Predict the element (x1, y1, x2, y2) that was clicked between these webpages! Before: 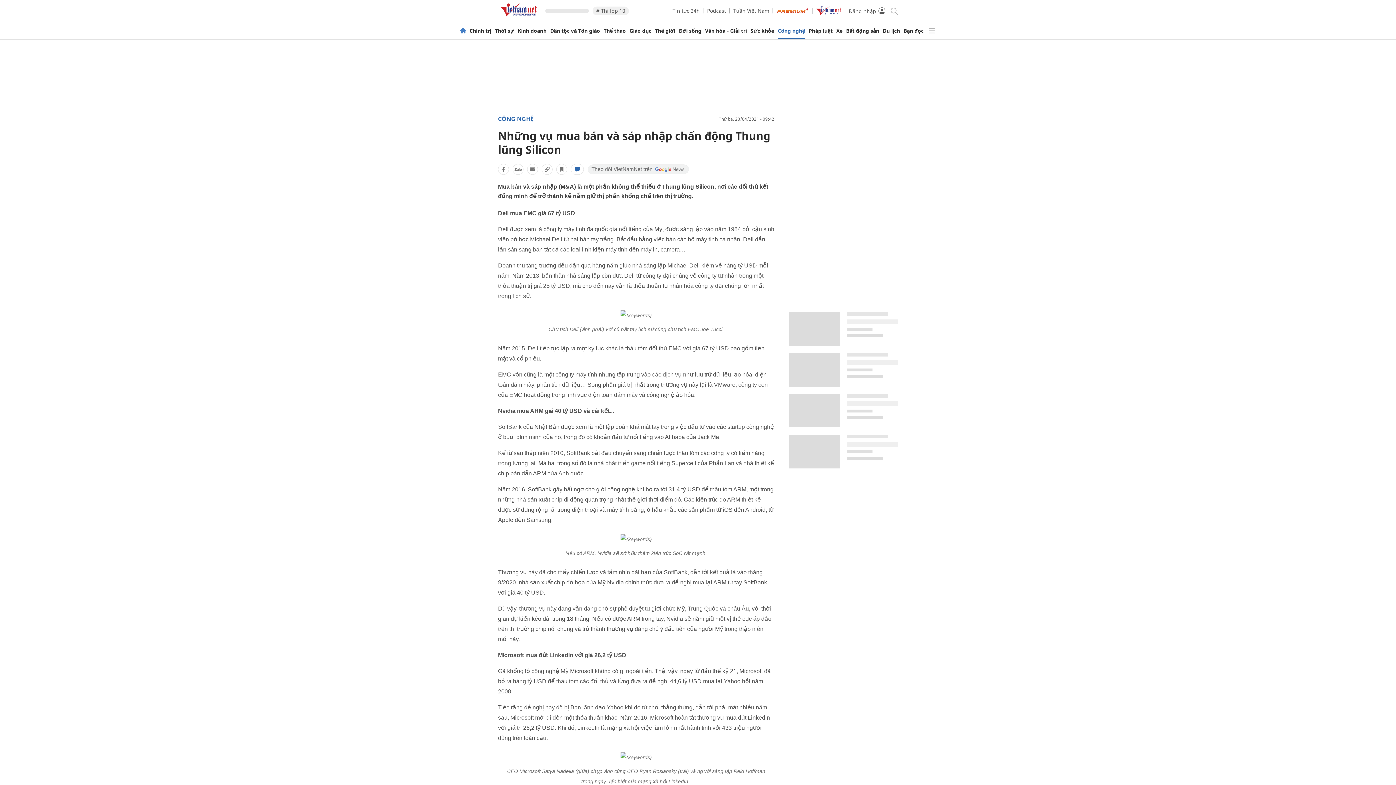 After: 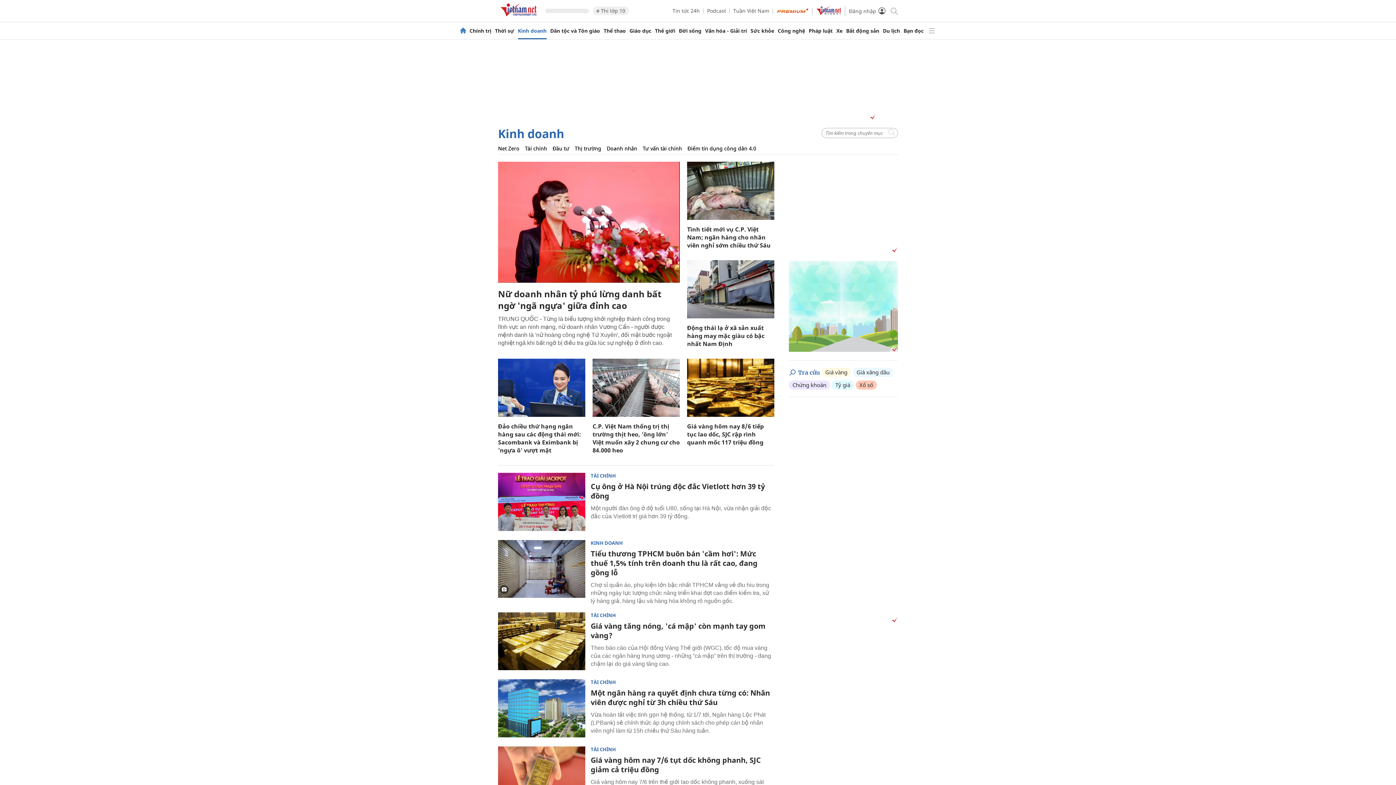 Action: bbox: (518, 28, 546, 33) label: Kinh doanh